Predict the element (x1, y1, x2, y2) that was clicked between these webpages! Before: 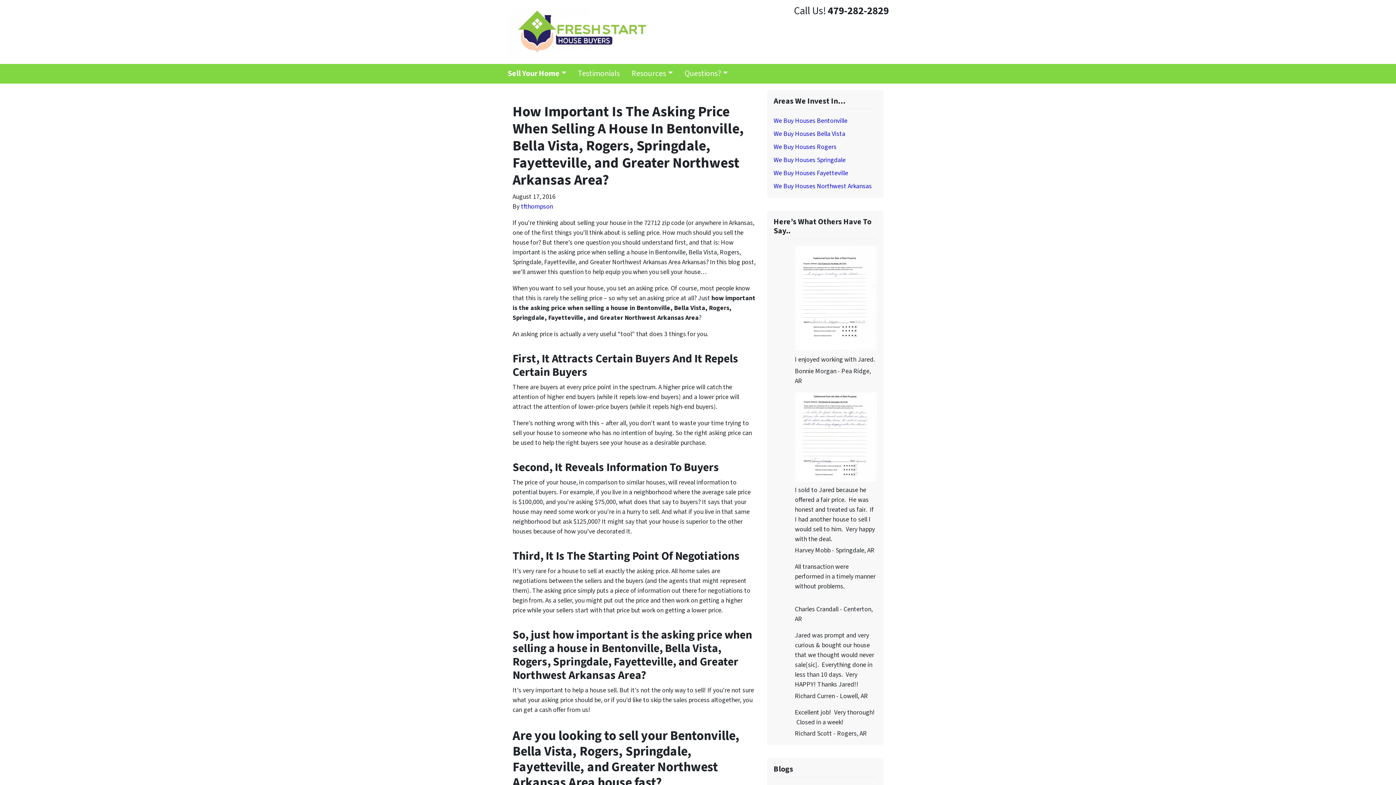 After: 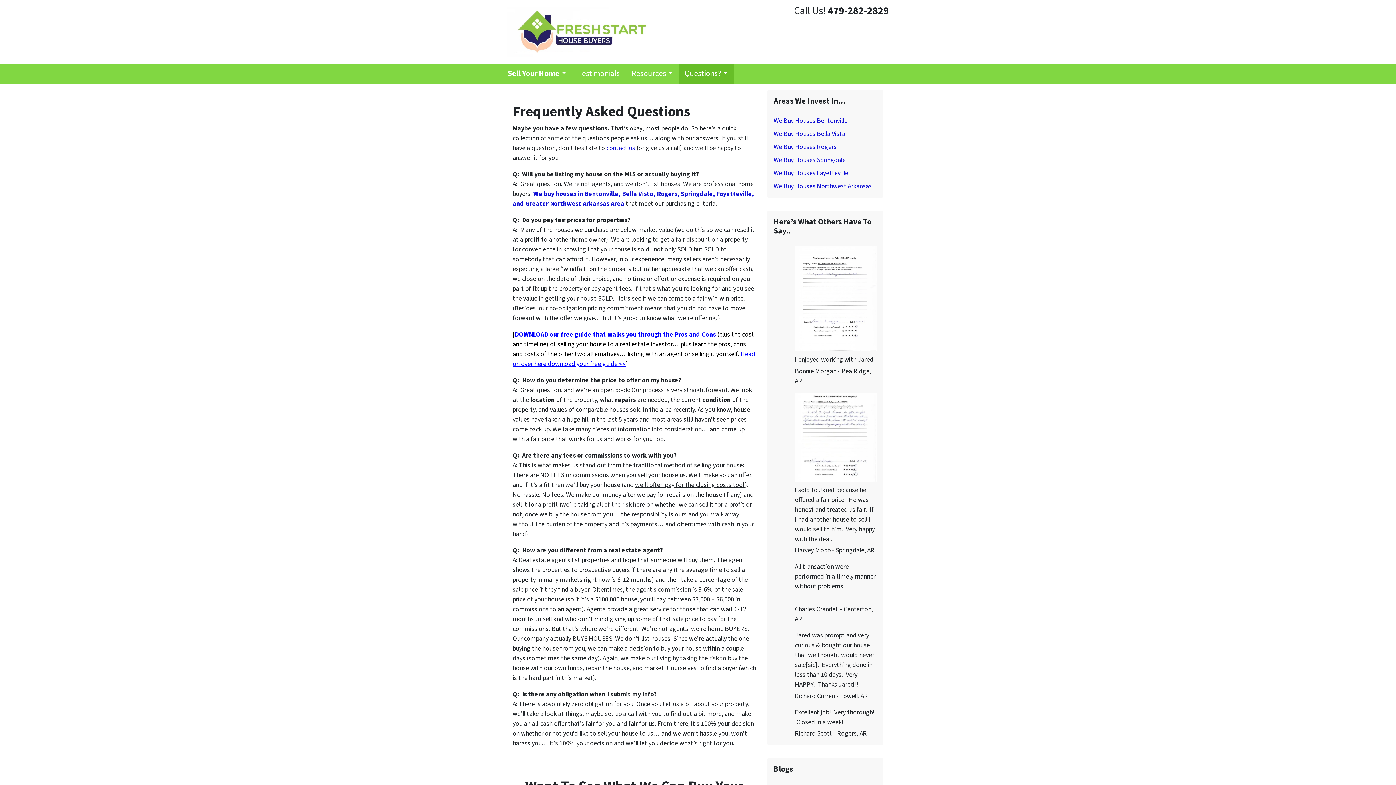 Action: label: Questions? bbox: (678, 64, 733, 83)